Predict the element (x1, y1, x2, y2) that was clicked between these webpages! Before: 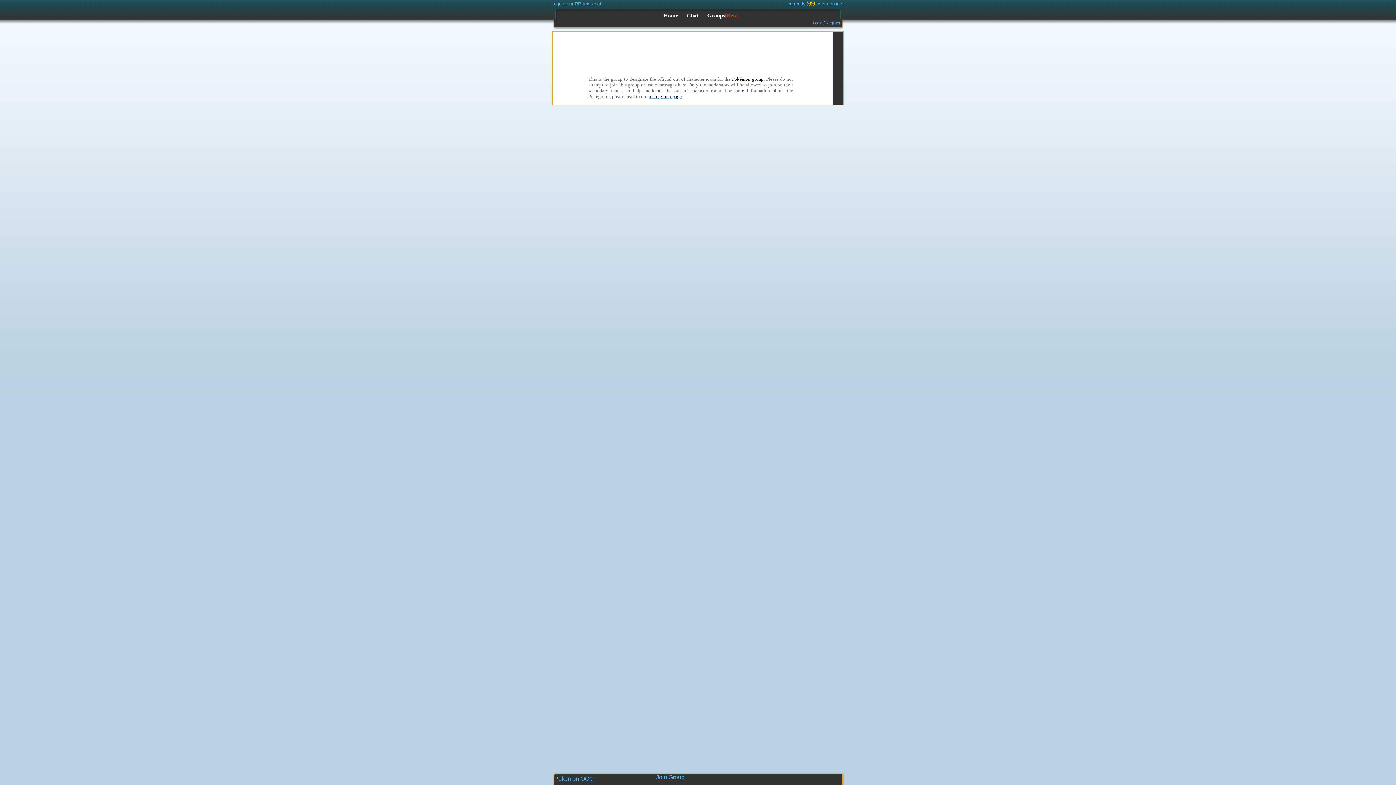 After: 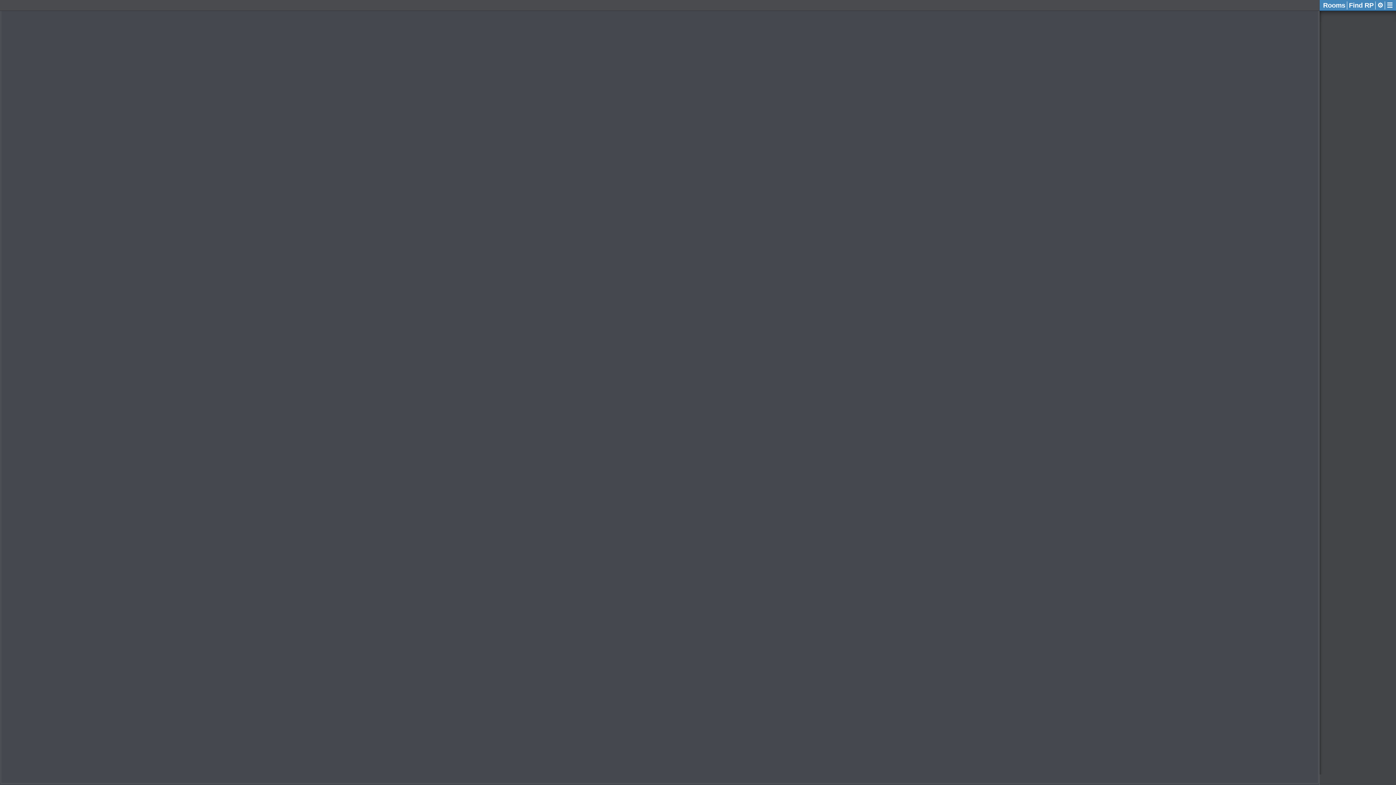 Action: bbox: (683, 11, 702, 19) label: Chat